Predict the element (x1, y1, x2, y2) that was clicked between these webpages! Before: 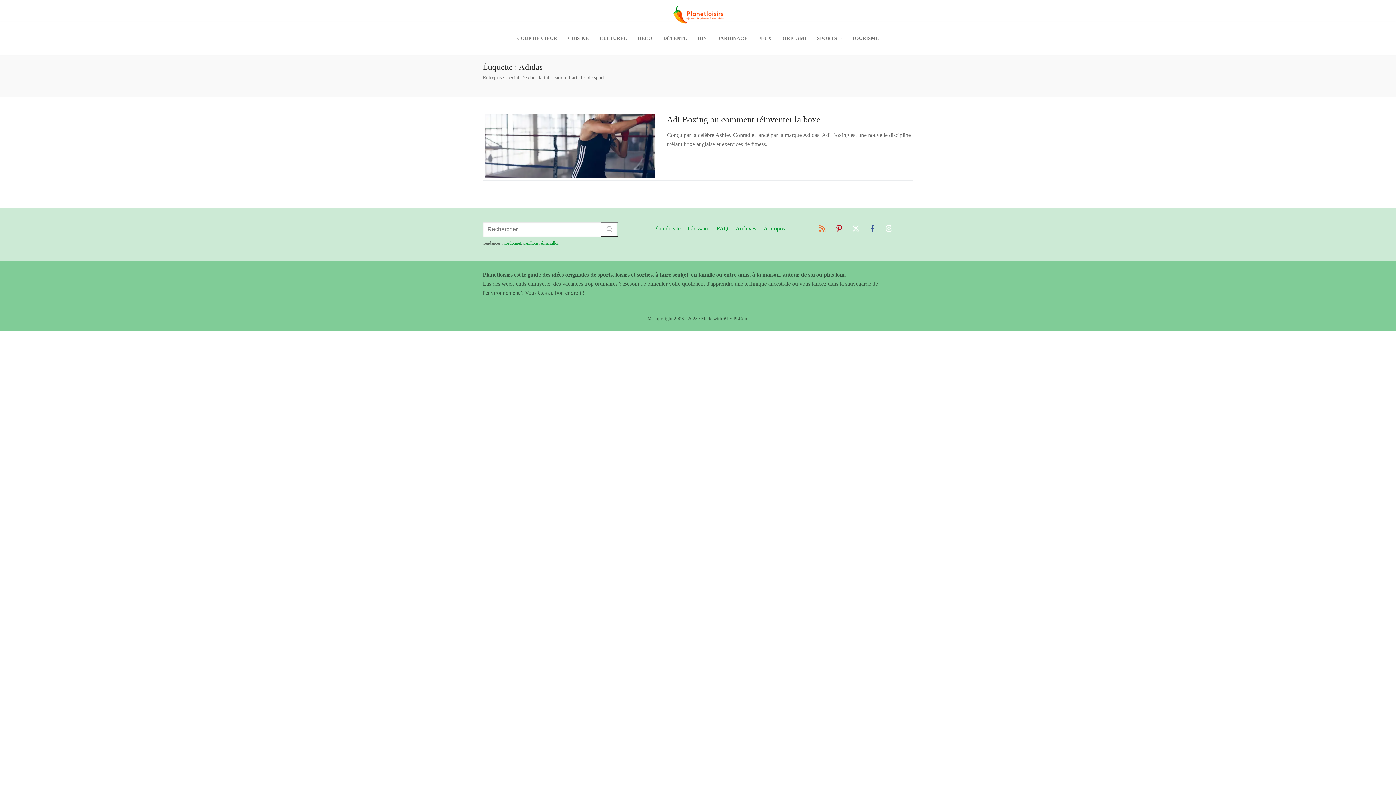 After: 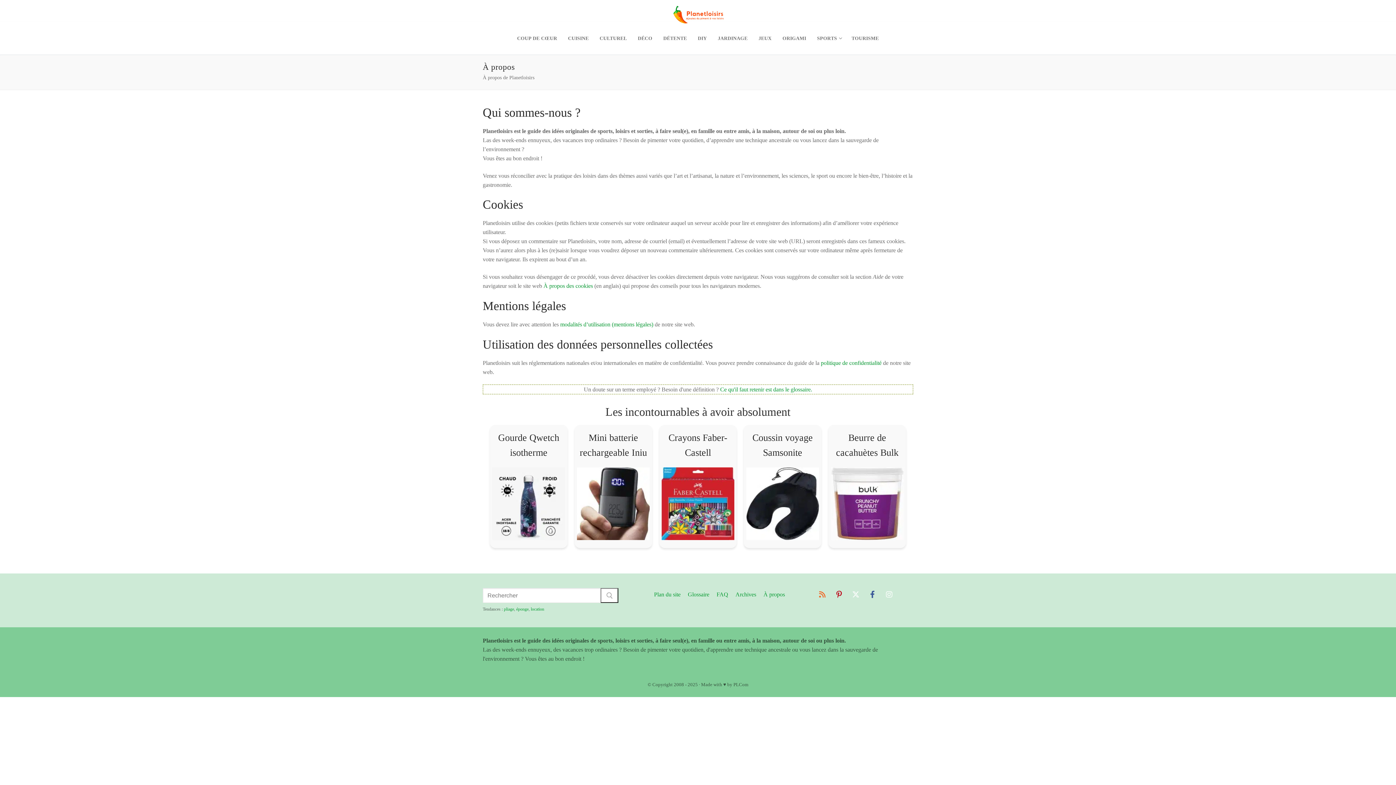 Action: bbox: (763, 225, 785, 231) label: À propos